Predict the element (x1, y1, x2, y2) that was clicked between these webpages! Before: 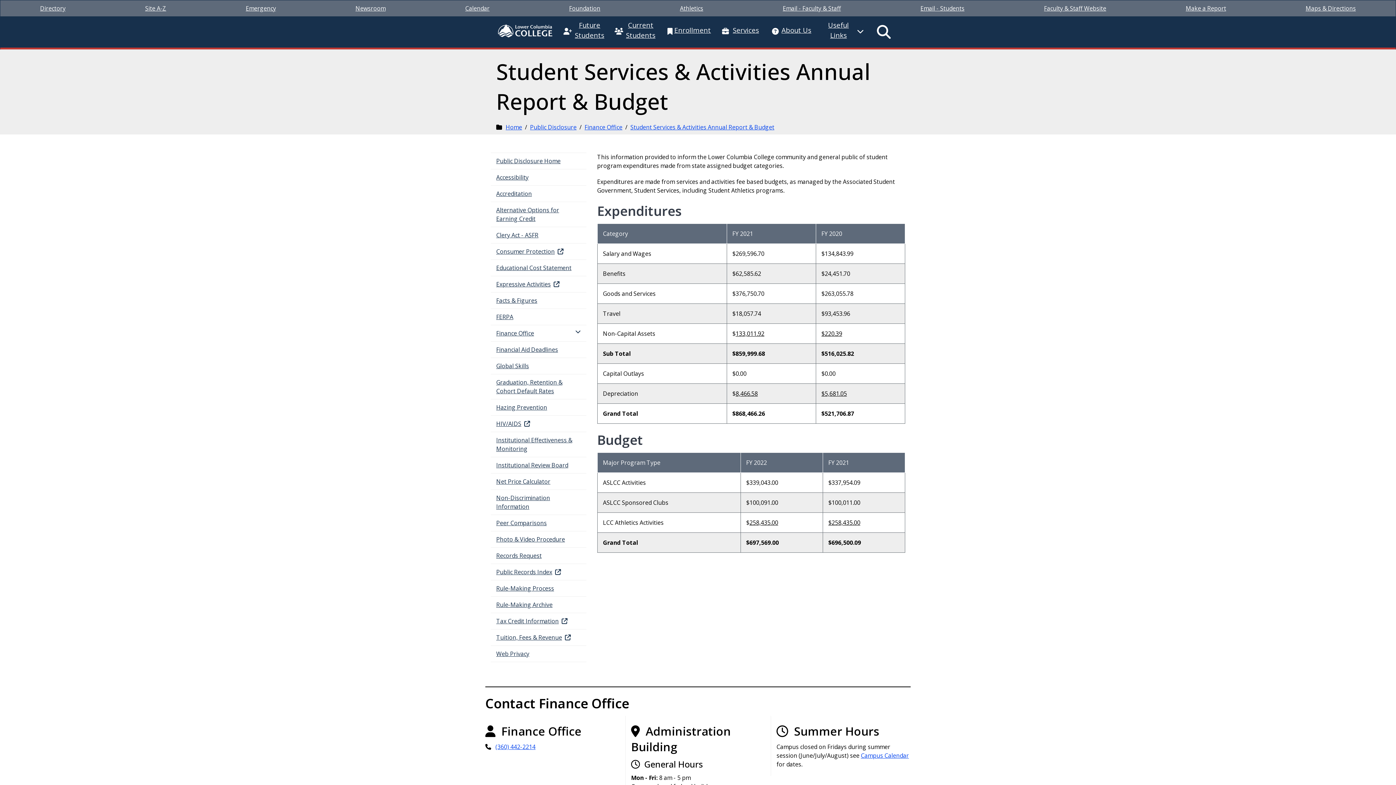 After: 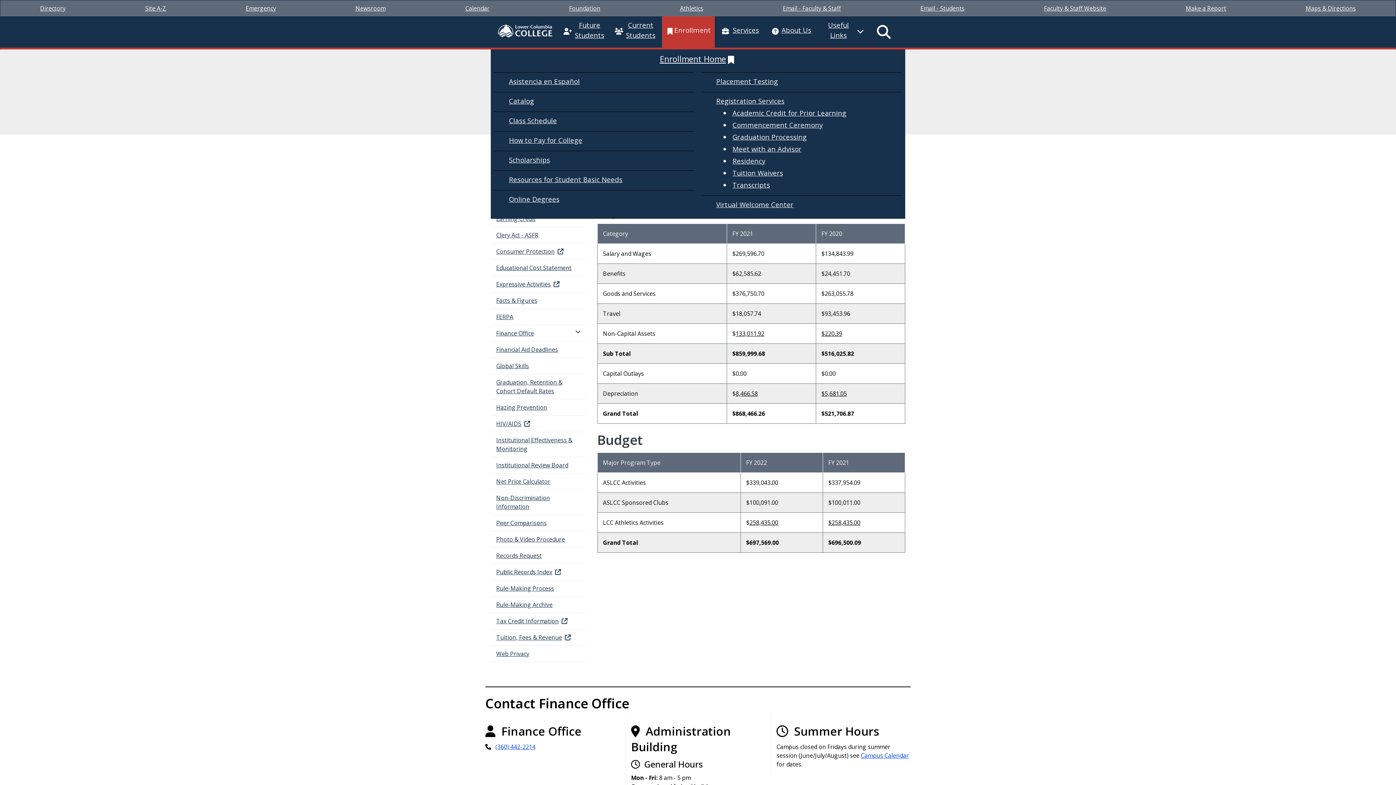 Action: label: Enrollment bbox: (665, 20, 711, 44)